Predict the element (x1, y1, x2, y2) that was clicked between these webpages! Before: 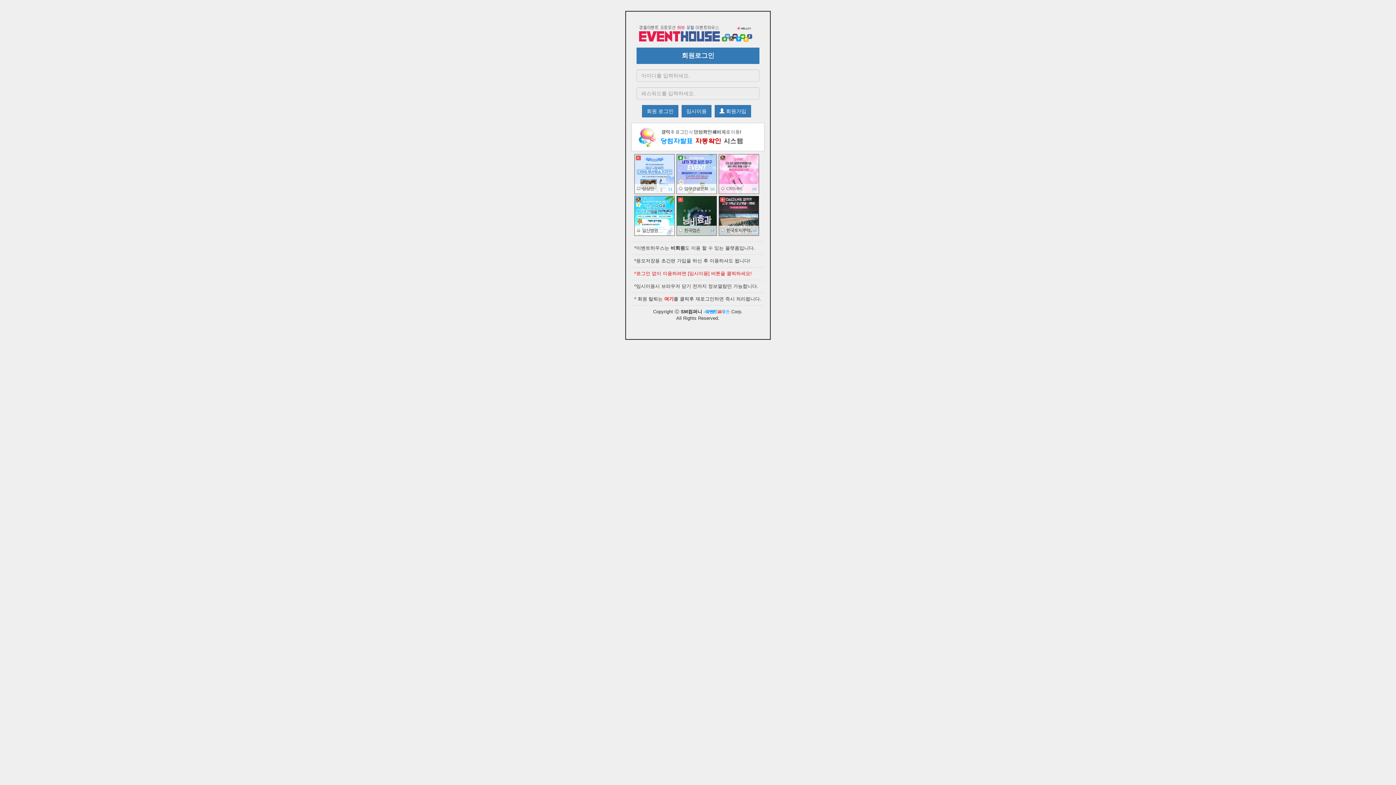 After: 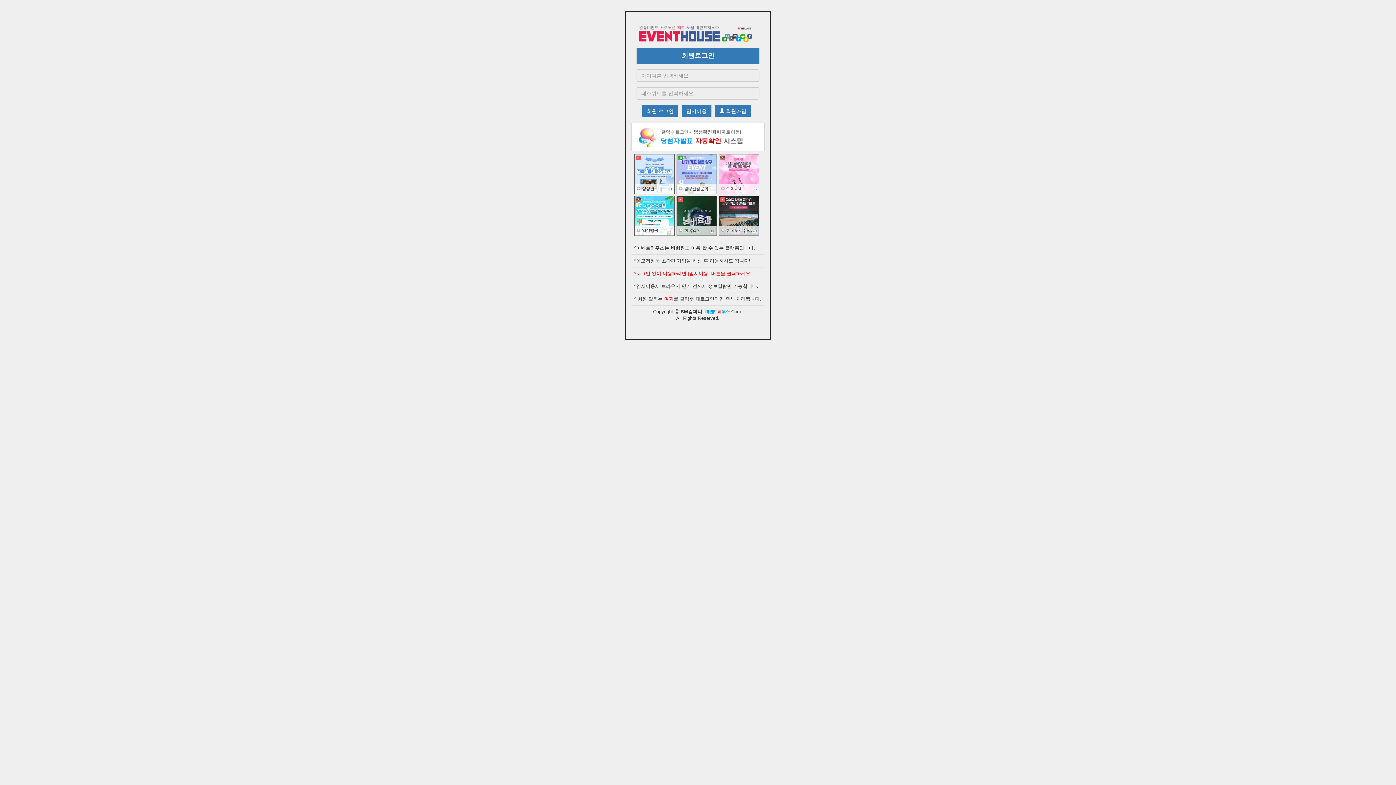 Action: label: 일산병원
20 bbox: (634, 218, 674, 223)